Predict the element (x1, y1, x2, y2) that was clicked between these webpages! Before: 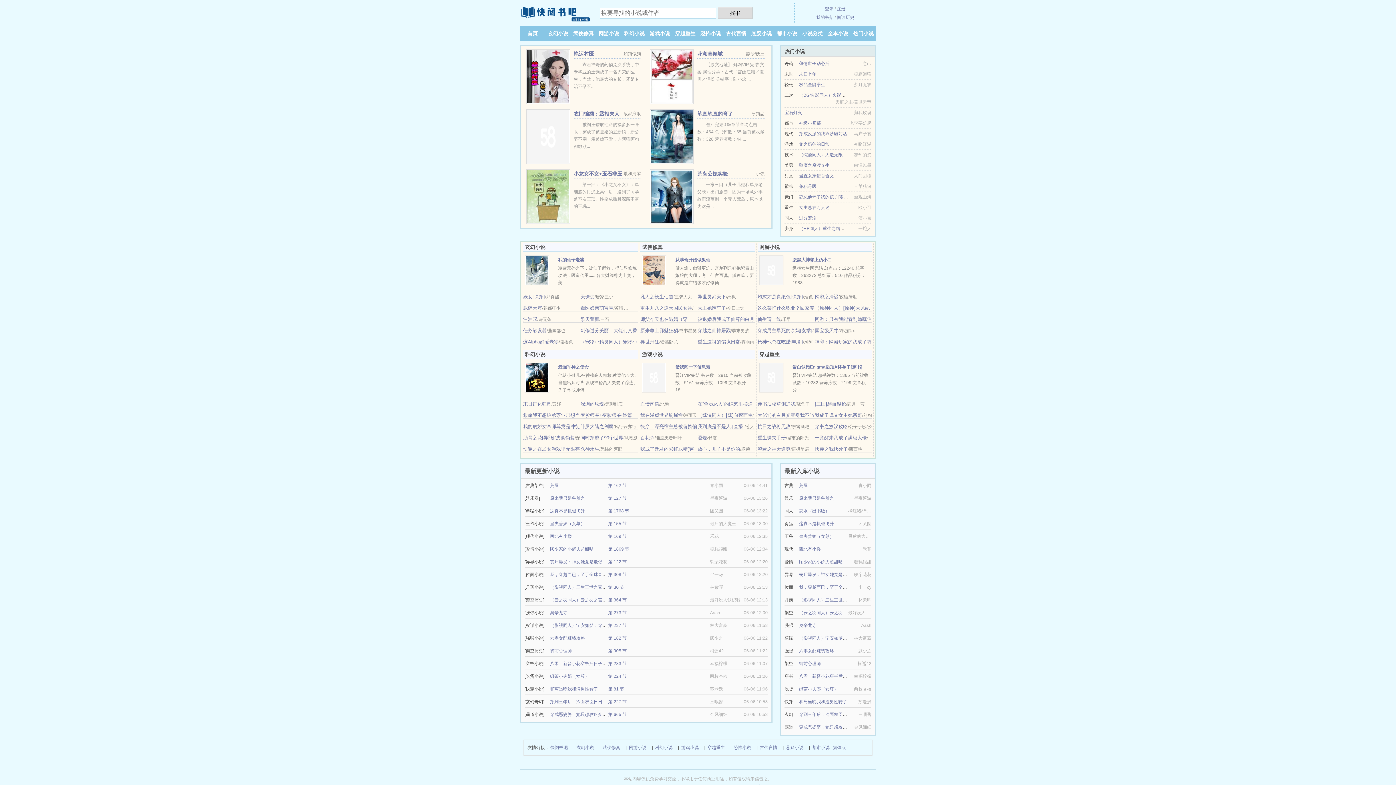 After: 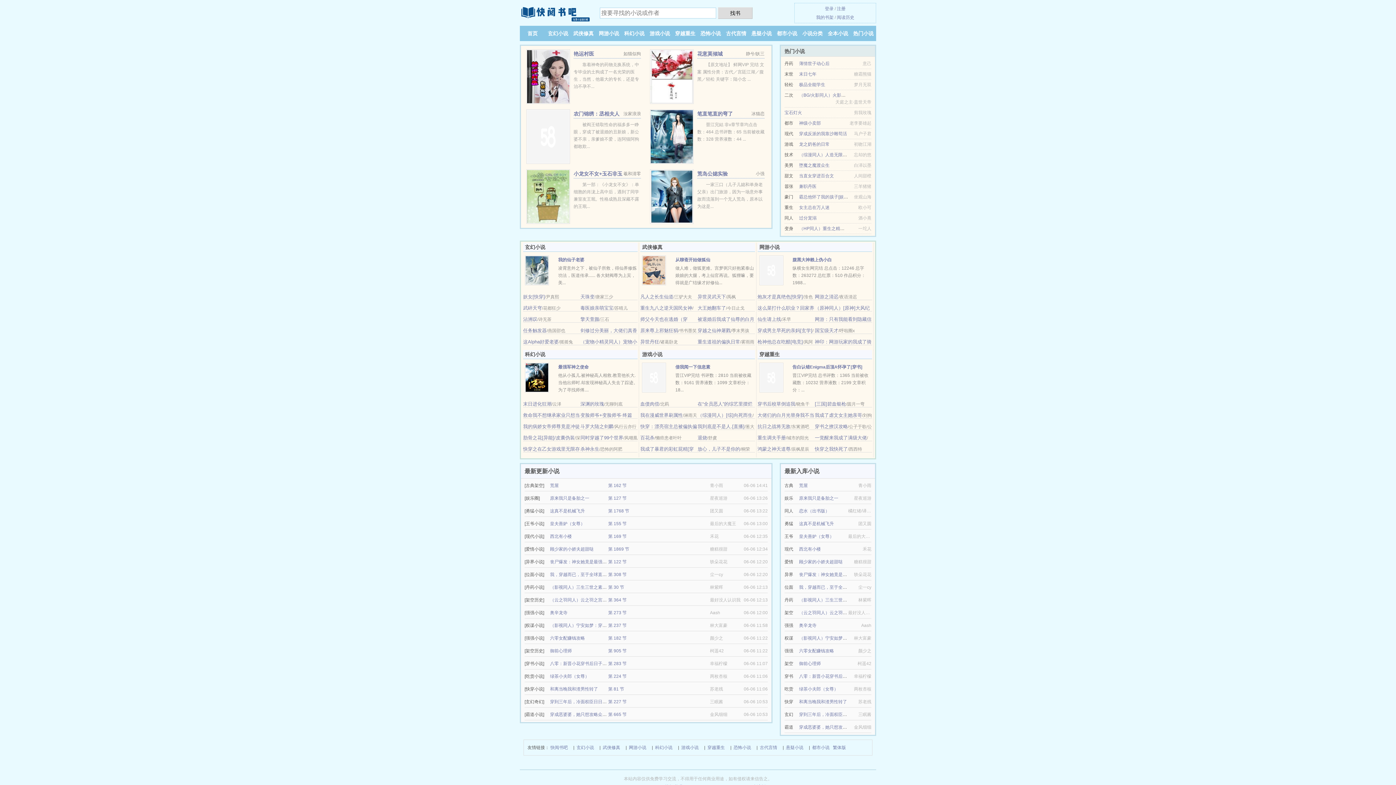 Action: label: 奥辛龙寺 bbox: (550, 610, 567, 615)